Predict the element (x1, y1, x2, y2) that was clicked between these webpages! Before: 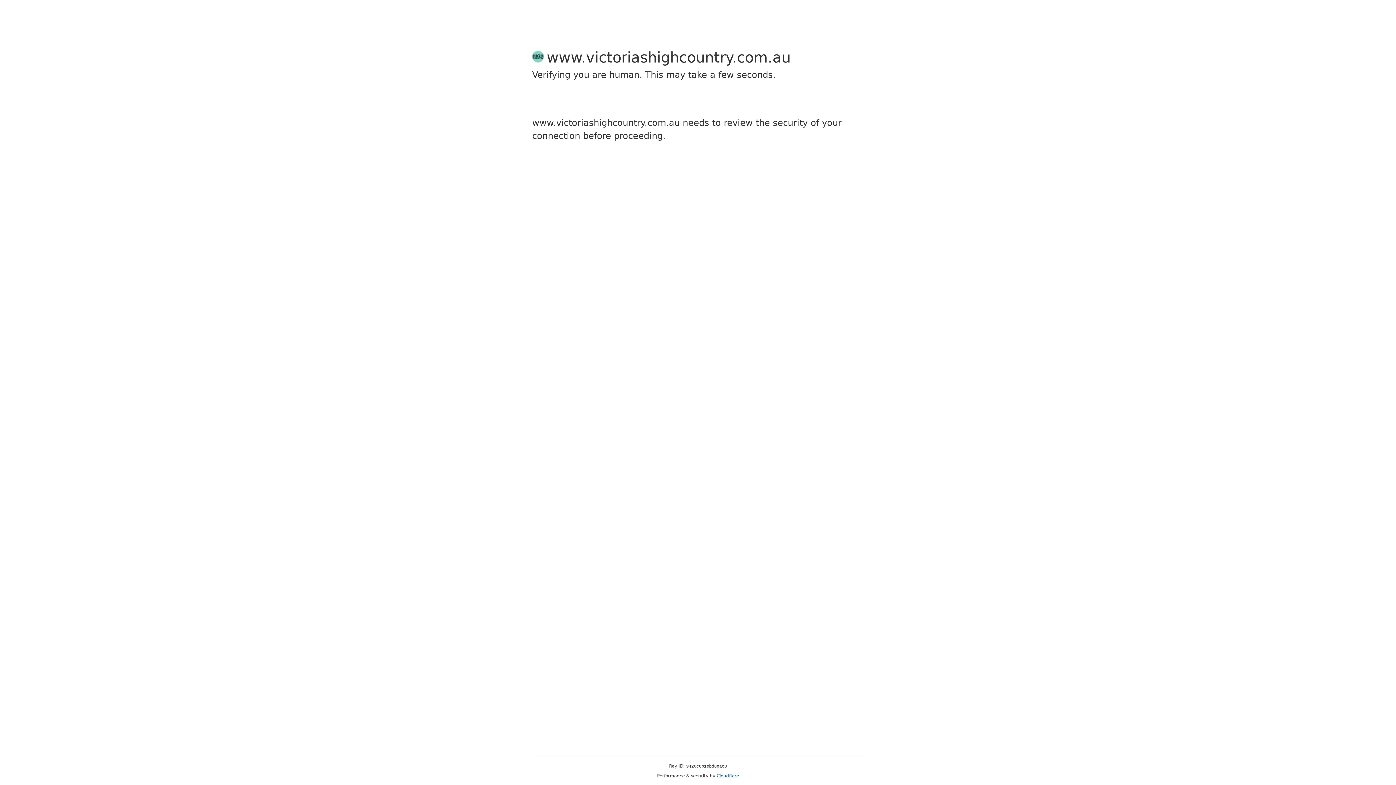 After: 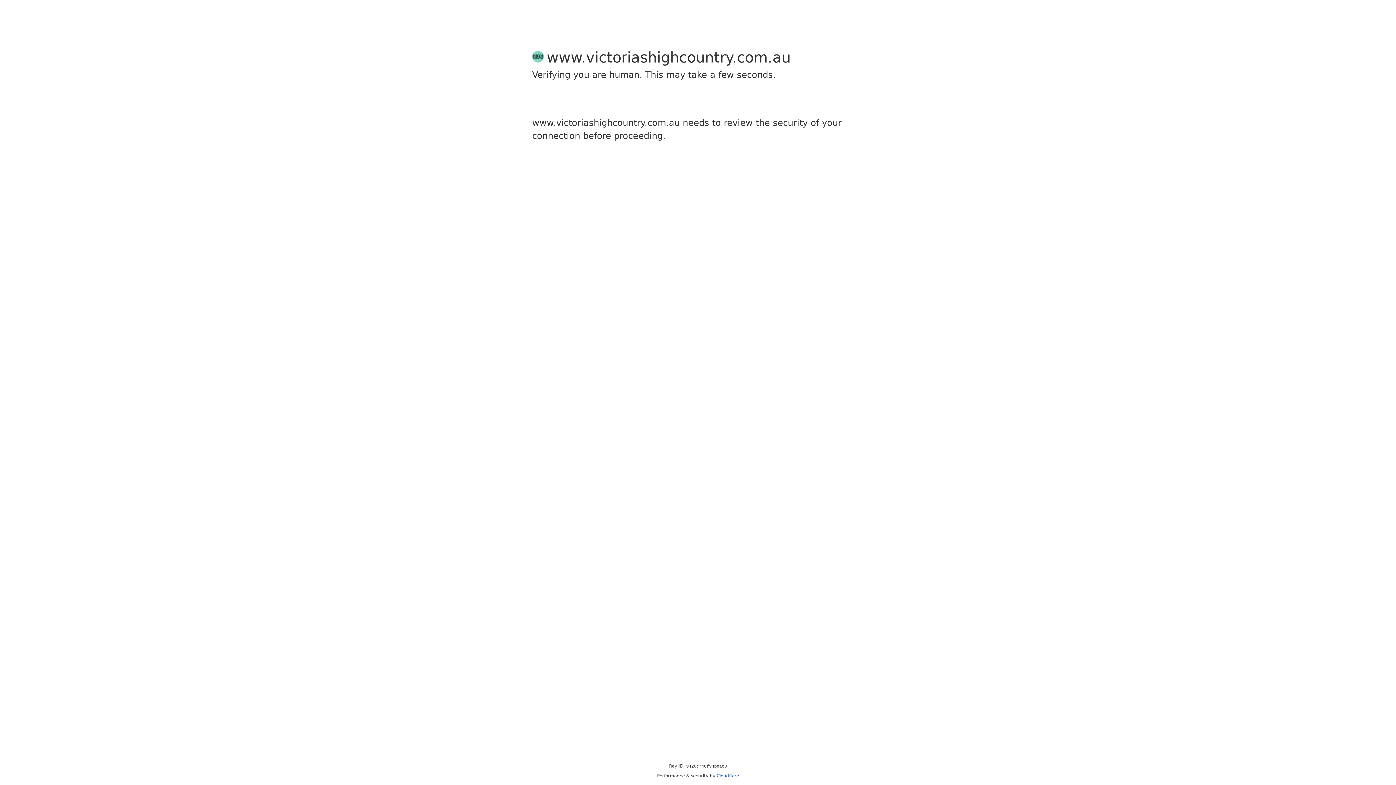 Action: bbox: (716, 773, 739, 778) label: Cloudflare